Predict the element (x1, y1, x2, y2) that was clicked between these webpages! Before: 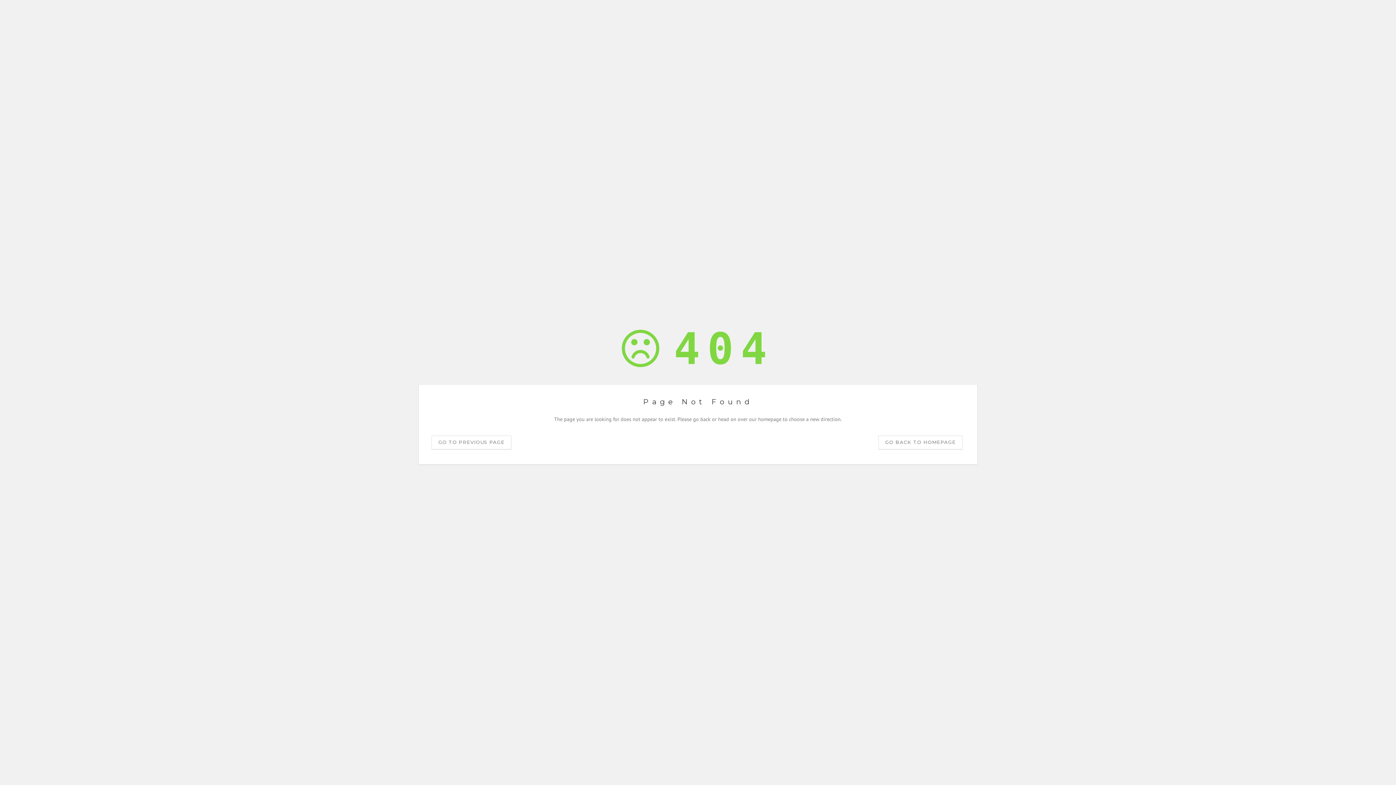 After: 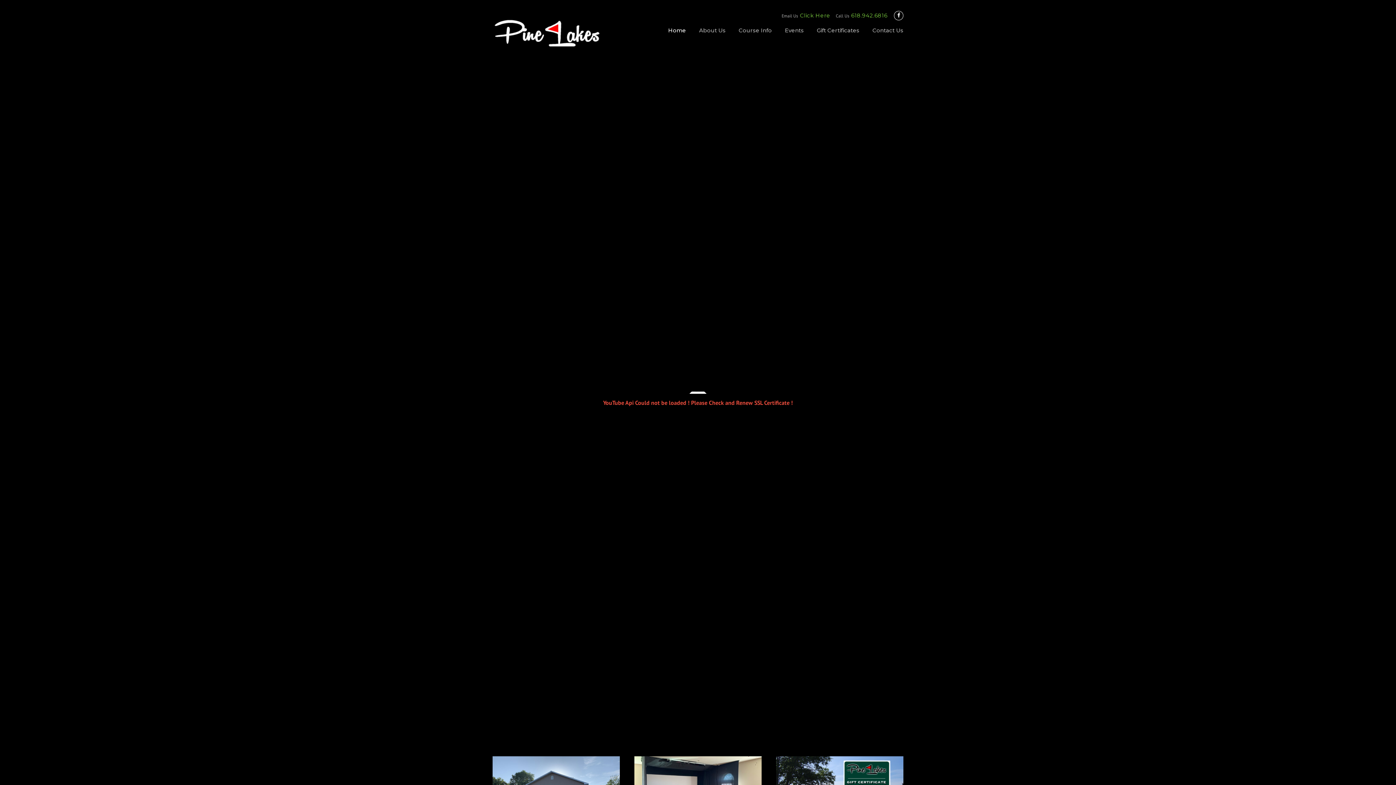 Action: label: GO BACK TO HOMEPAGE bbox: (878, 435, 962, 450)